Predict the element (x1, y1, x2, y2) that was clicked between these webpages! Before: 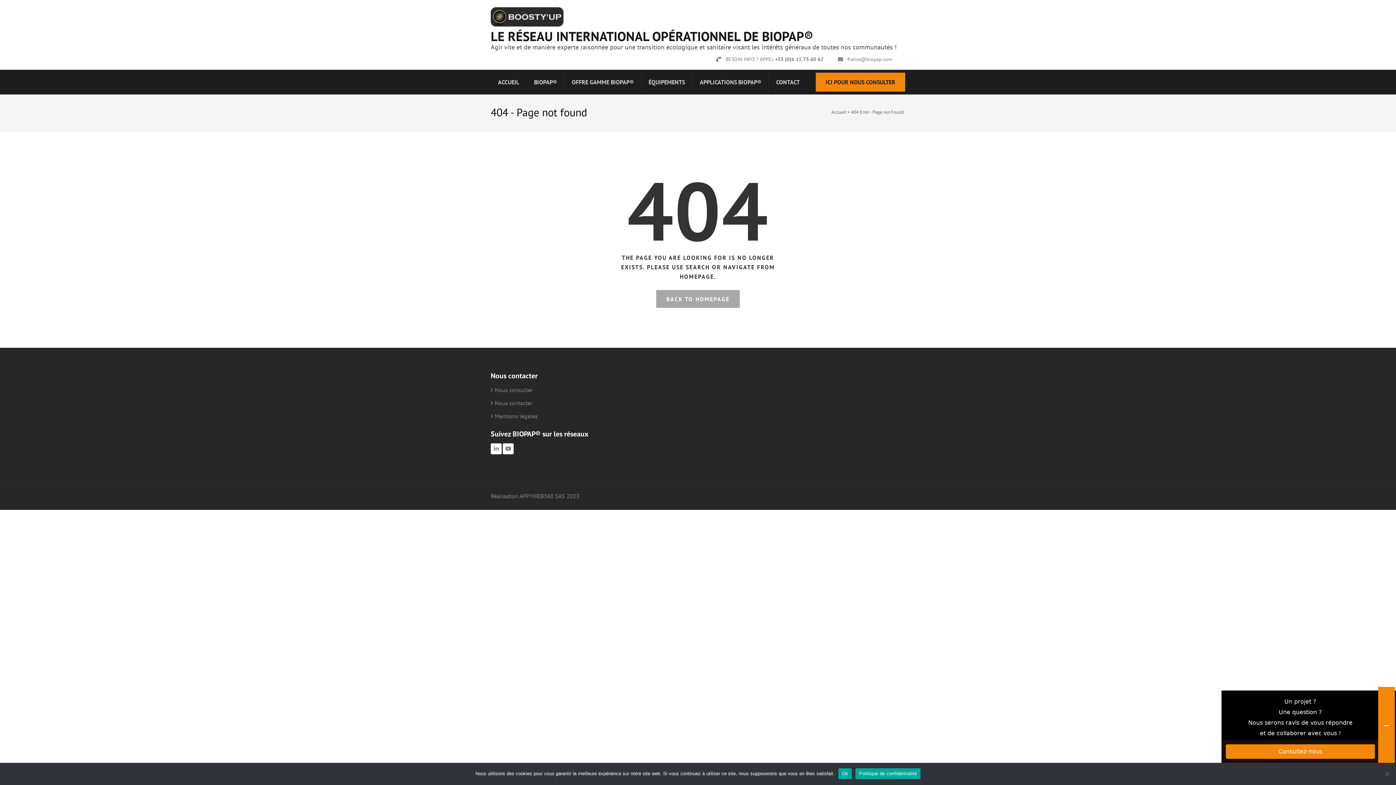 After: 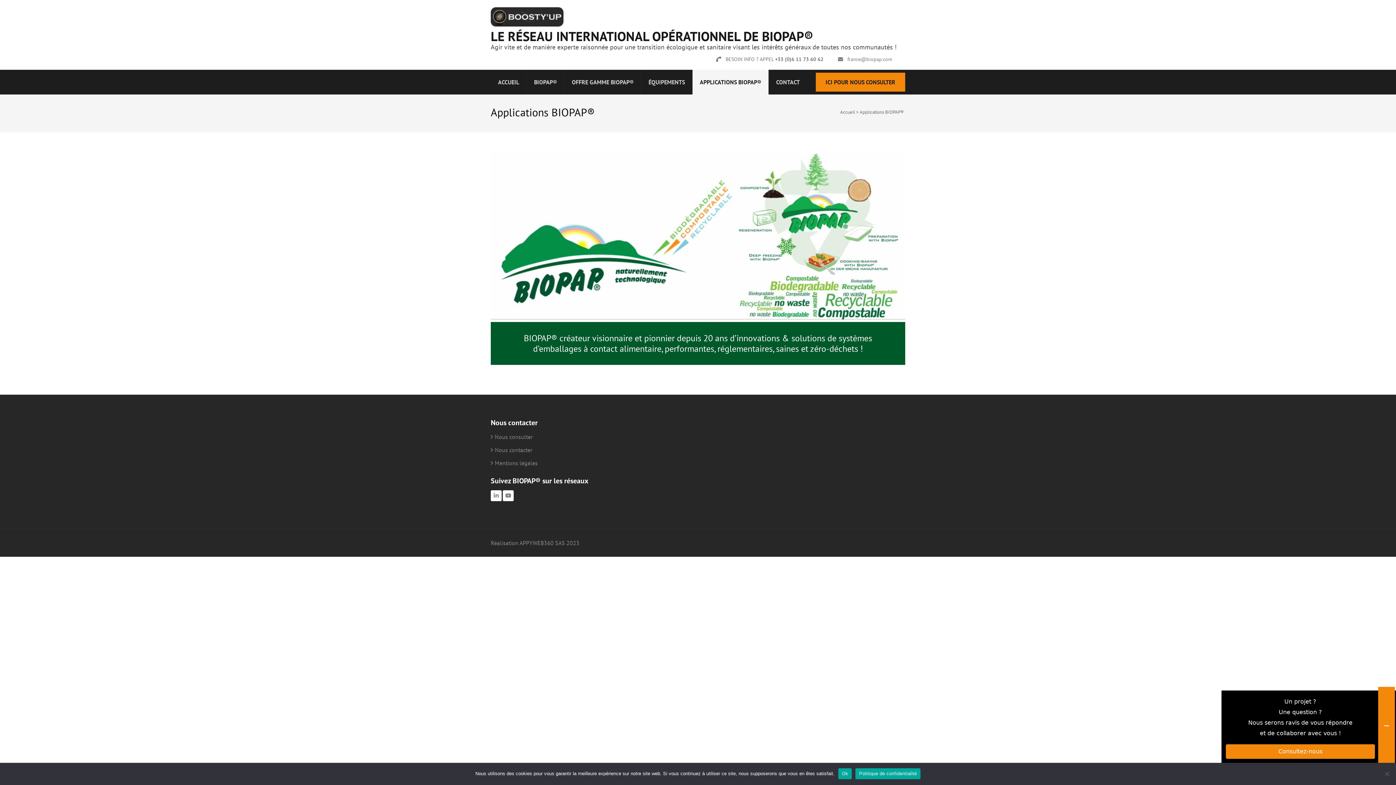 Action: bbox: (692, 69, 768, 94) label: APPLICATIONS BIOPAP®